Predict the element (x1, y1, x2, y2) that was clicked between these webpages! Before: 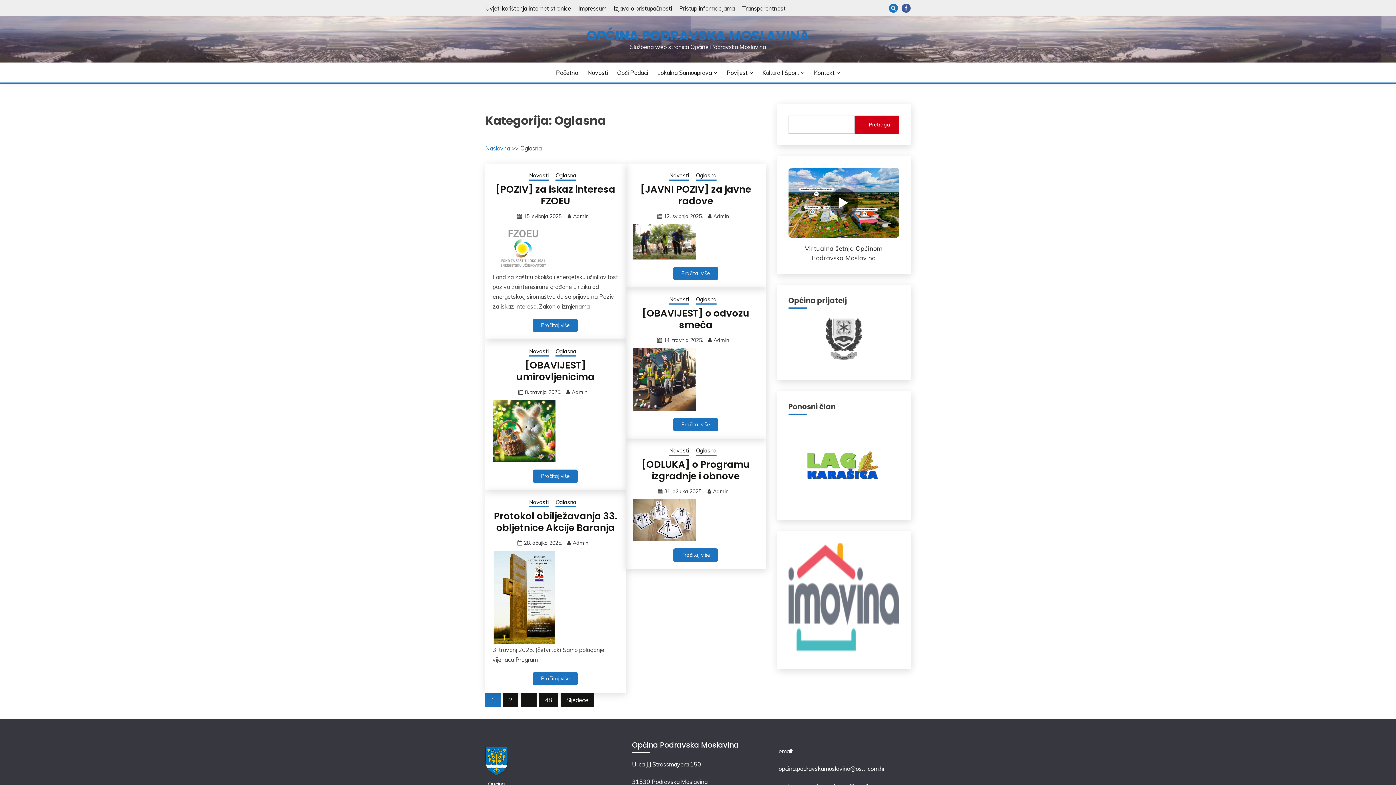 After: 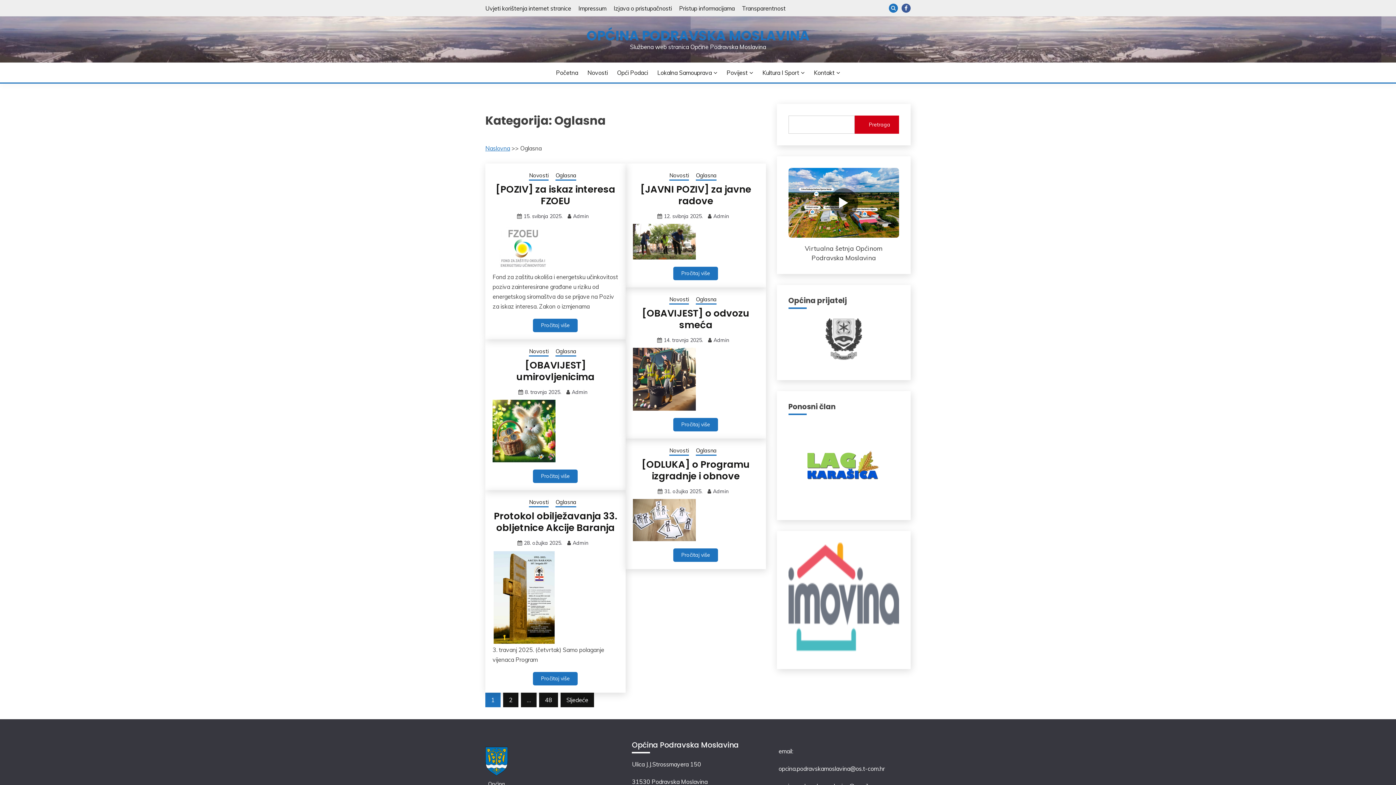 Action: label: Oglasna bbox: (696, 171, 716, 180)